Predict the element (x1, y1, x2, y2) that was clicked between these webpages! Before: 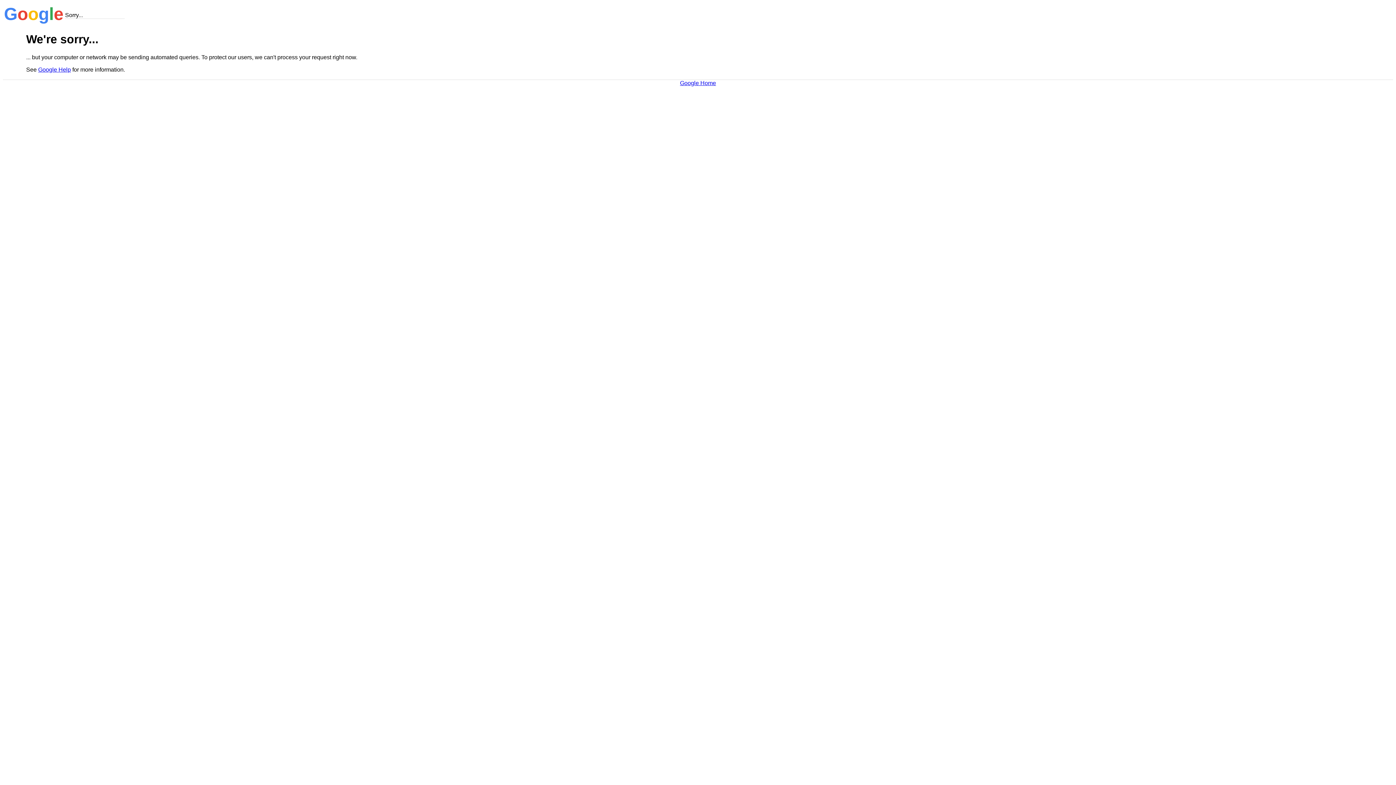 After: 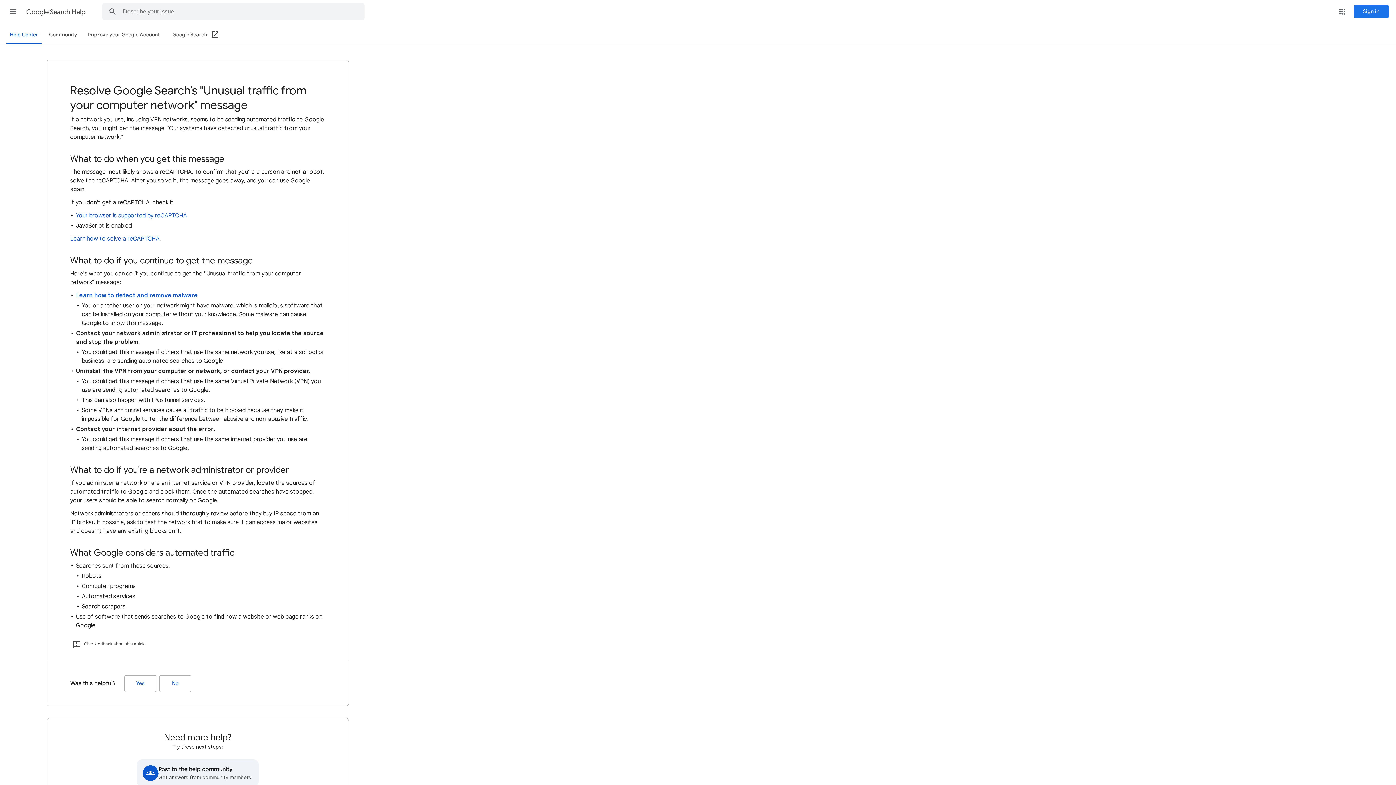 Action: label: Google Help bbox: (38, 66, 70, 72)